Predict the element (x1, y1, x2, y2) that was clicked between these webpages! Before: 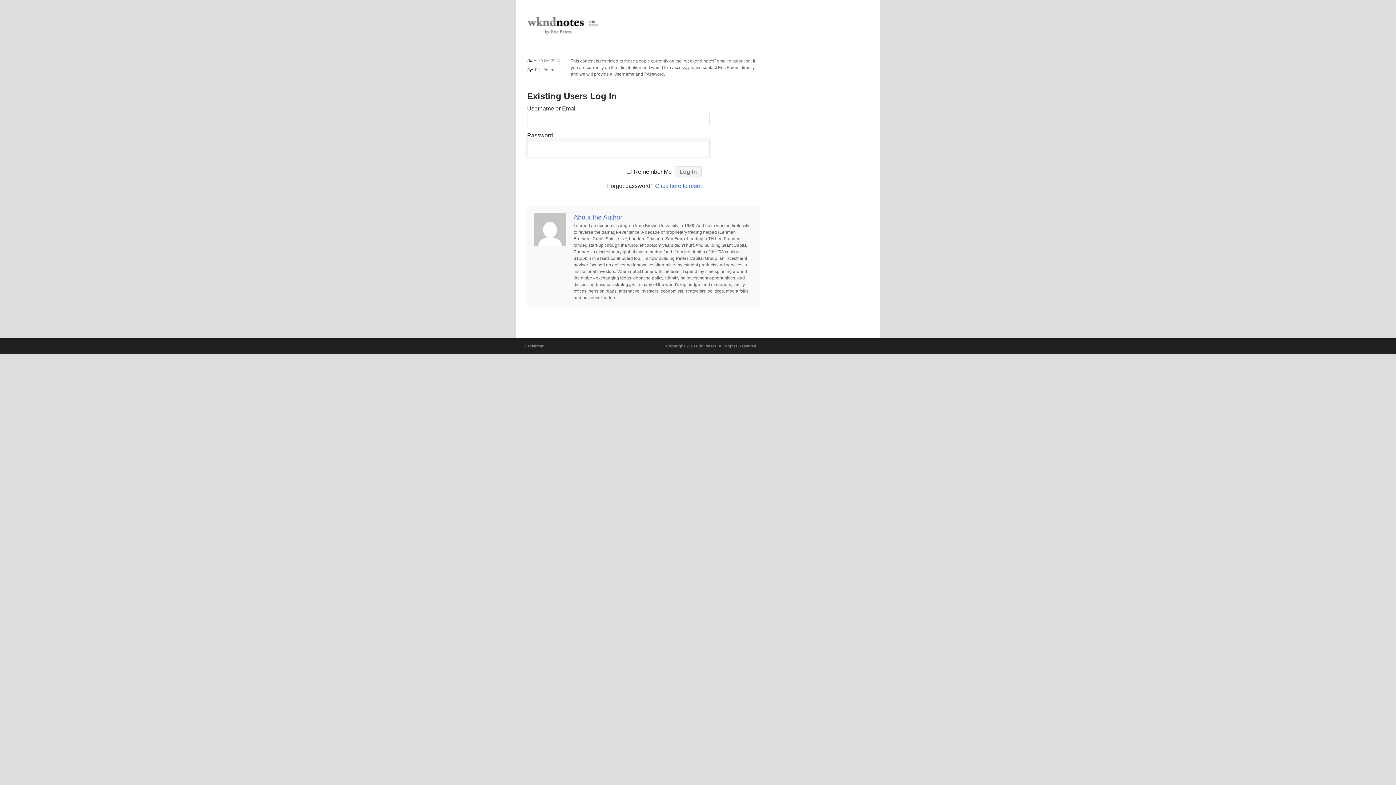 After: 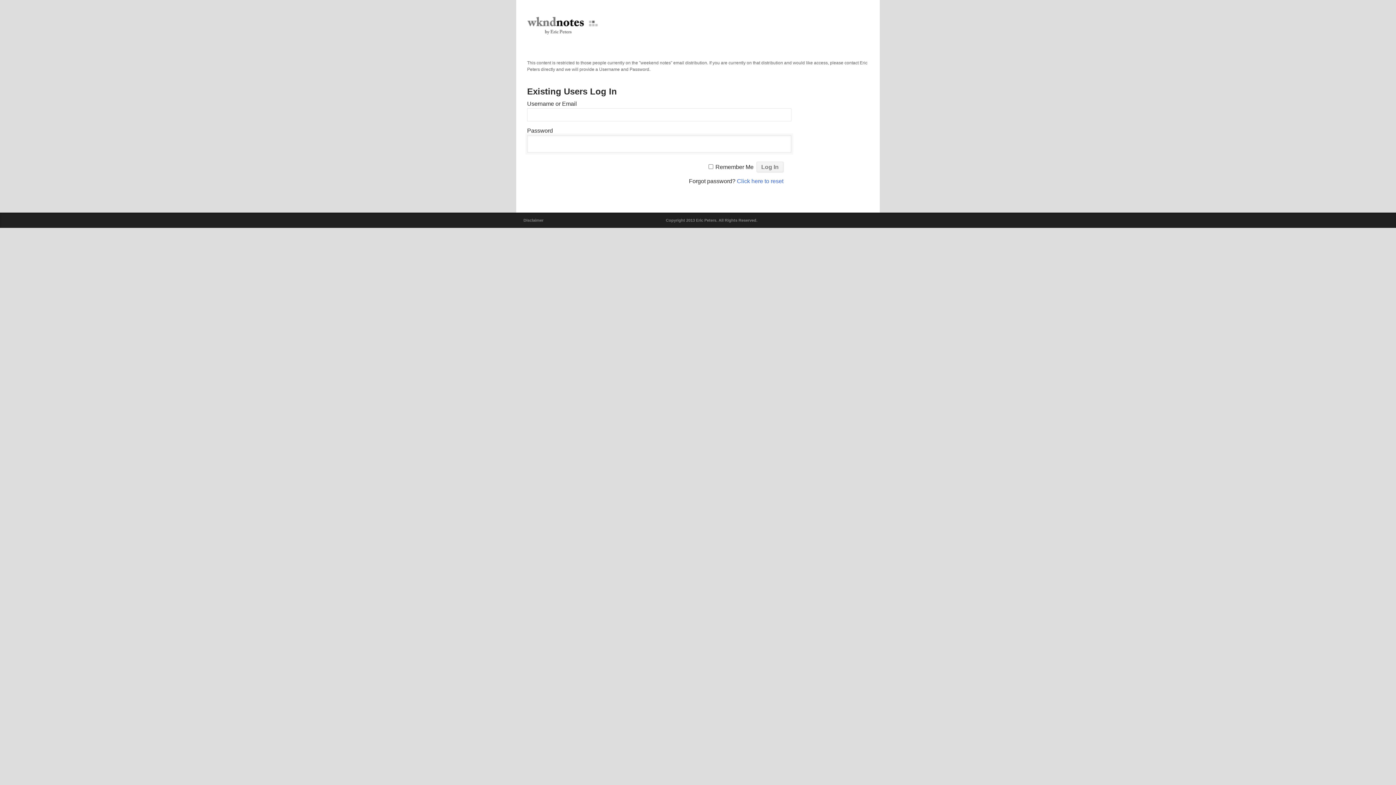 Action: bbox: (523, 342, 543, 349) label: Disclaimer